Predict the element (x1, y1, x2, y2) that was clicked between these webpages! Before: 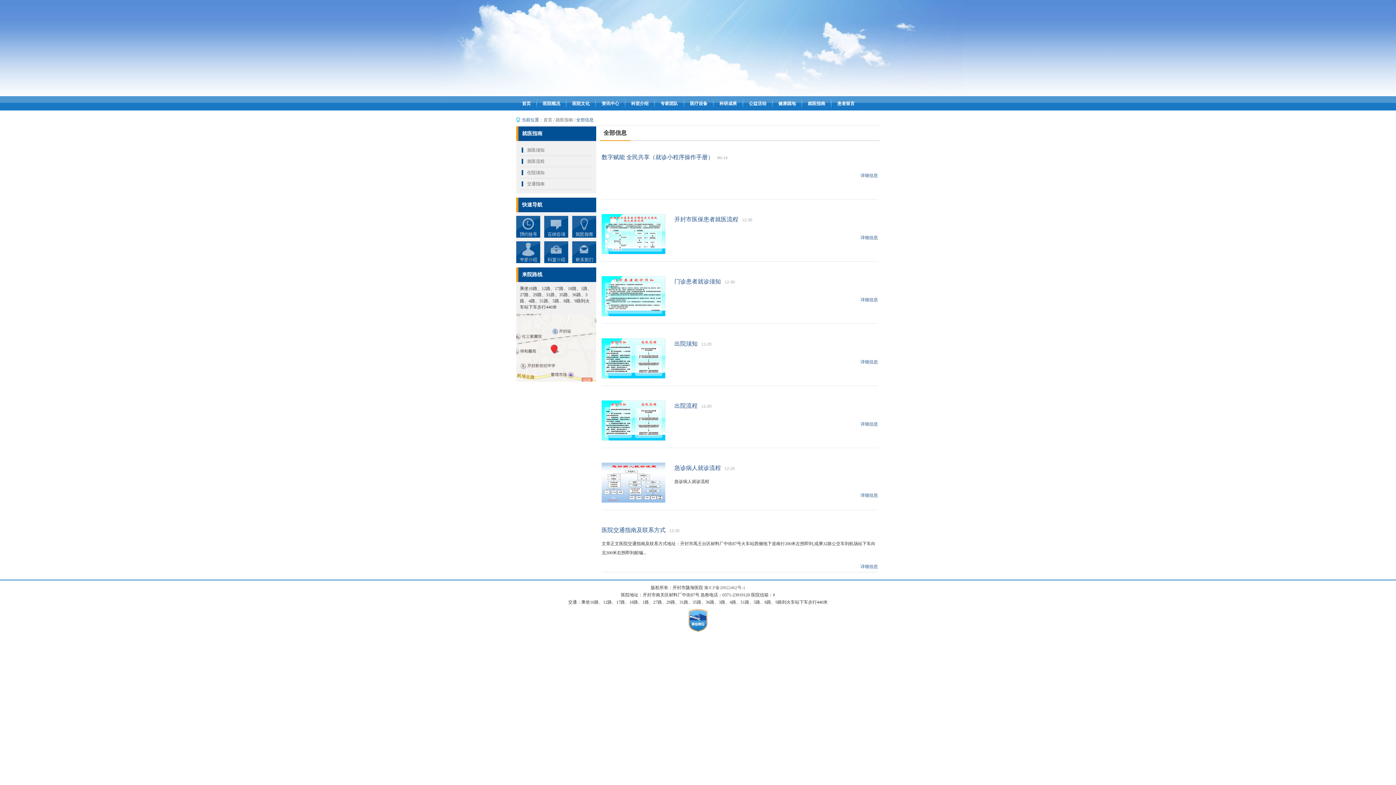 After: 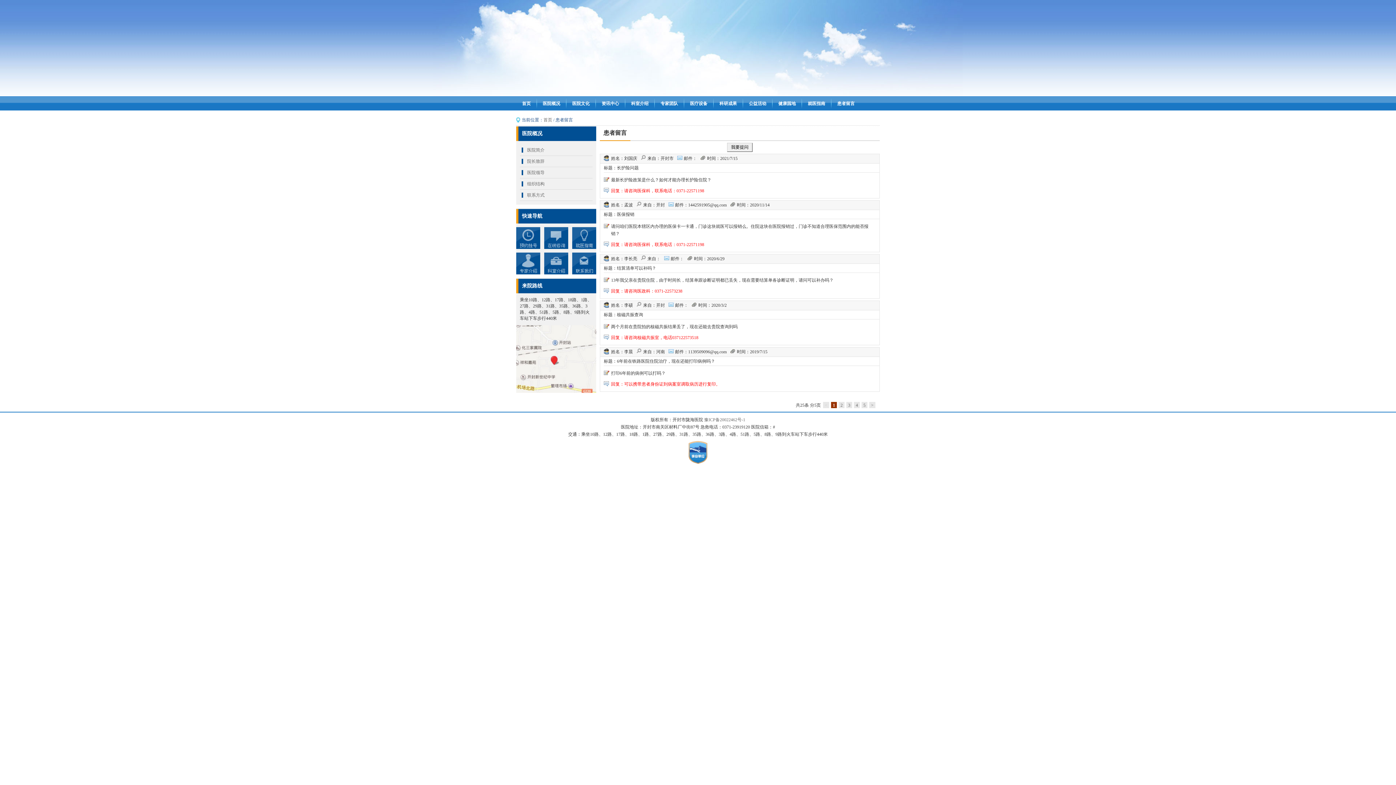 Action: bbox: (544, 233, 568, 238)